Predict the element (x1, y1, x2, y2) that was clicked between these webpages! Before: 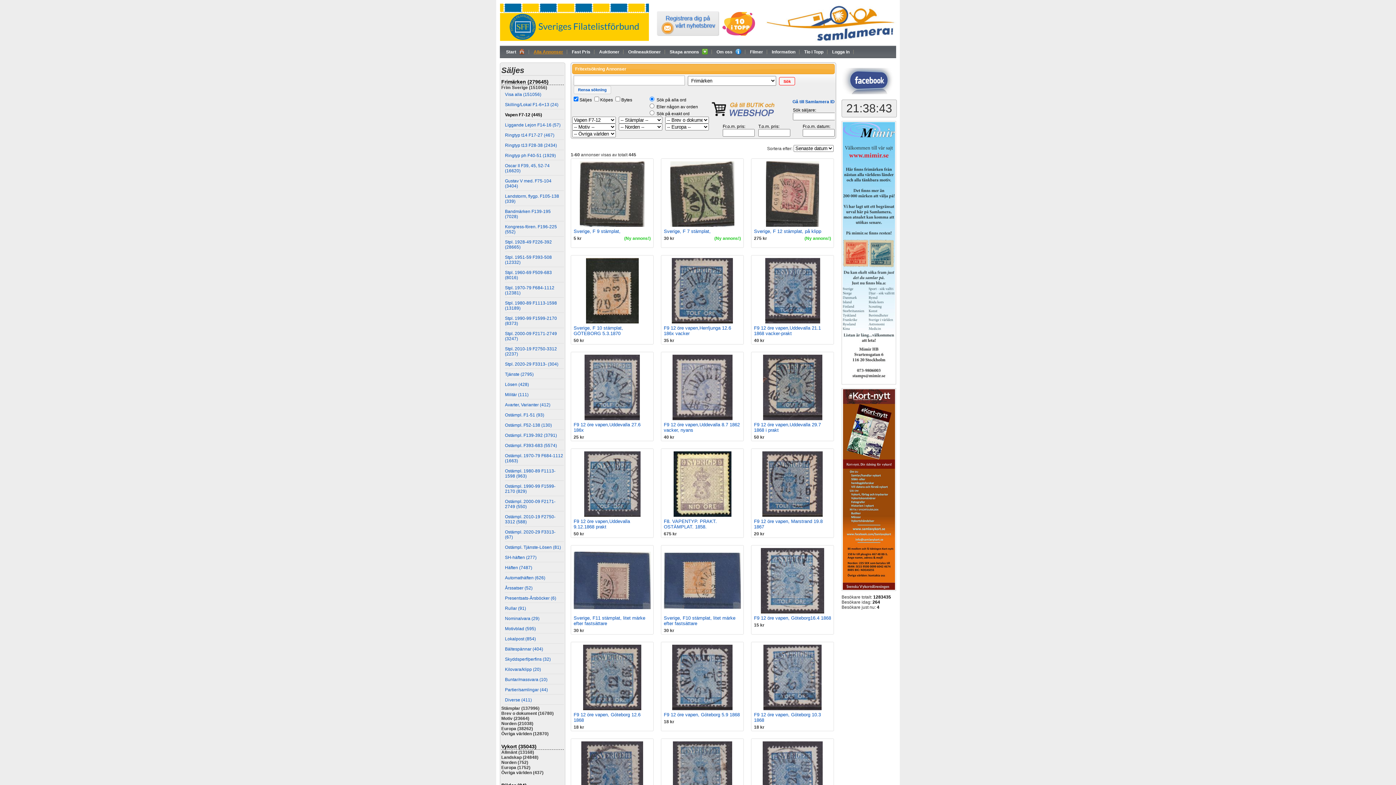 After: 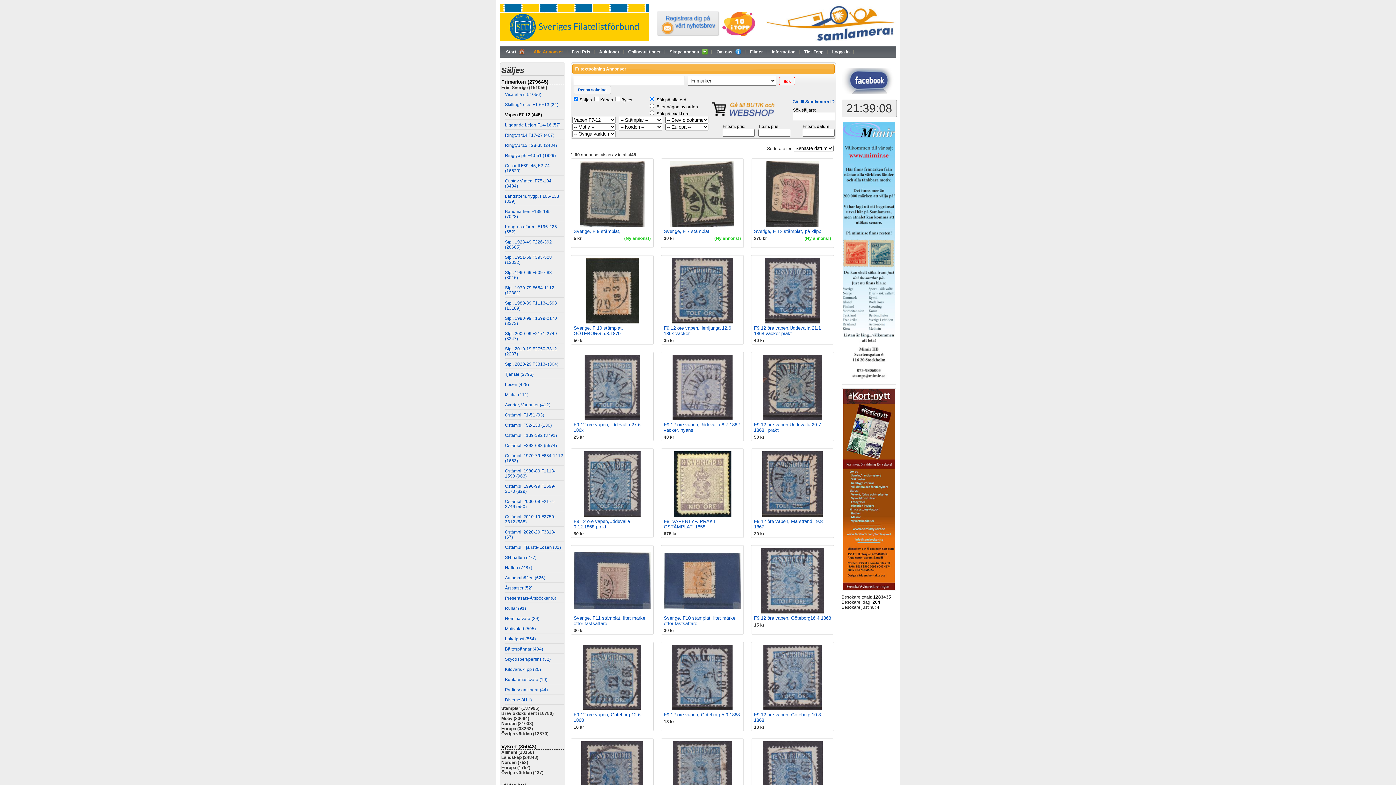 Action: bbox: (841, 380, 896, 385)